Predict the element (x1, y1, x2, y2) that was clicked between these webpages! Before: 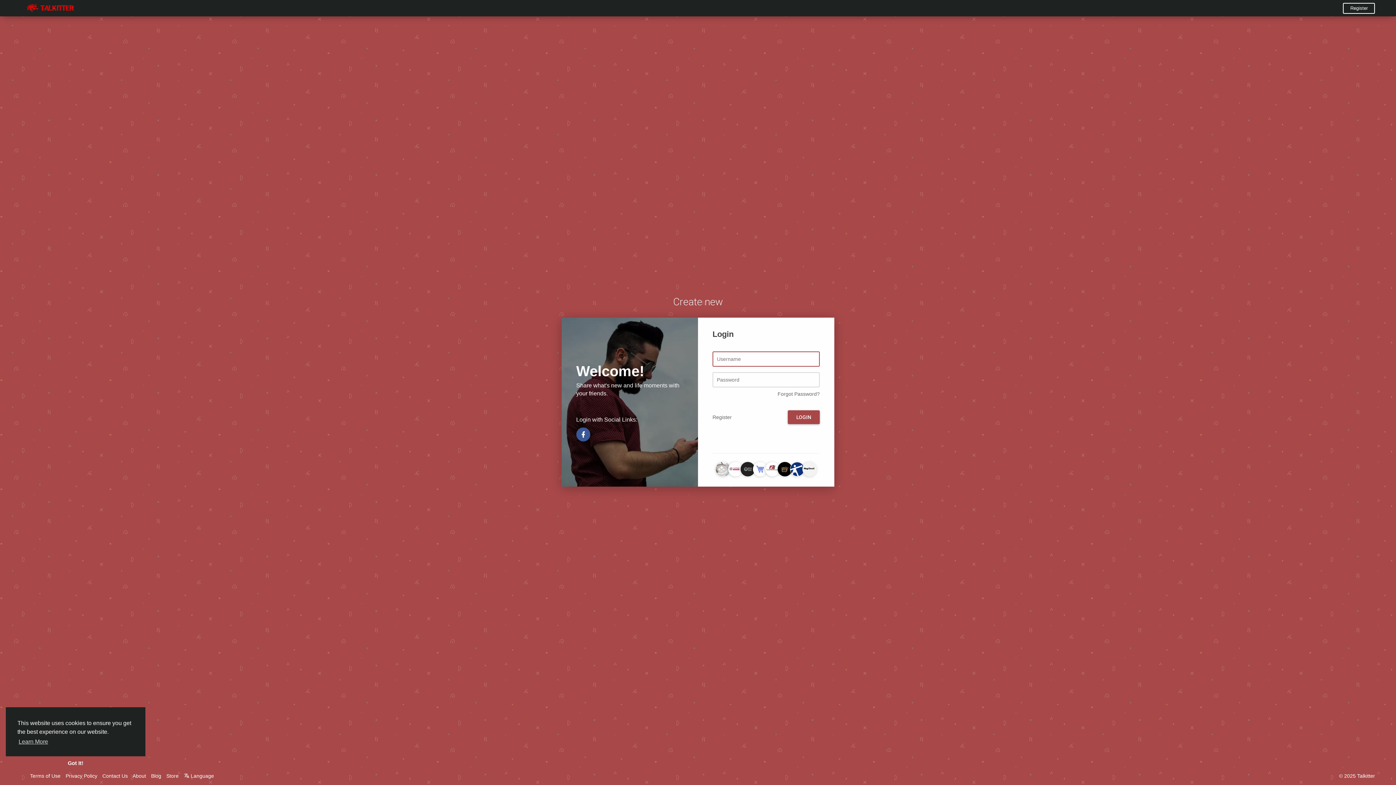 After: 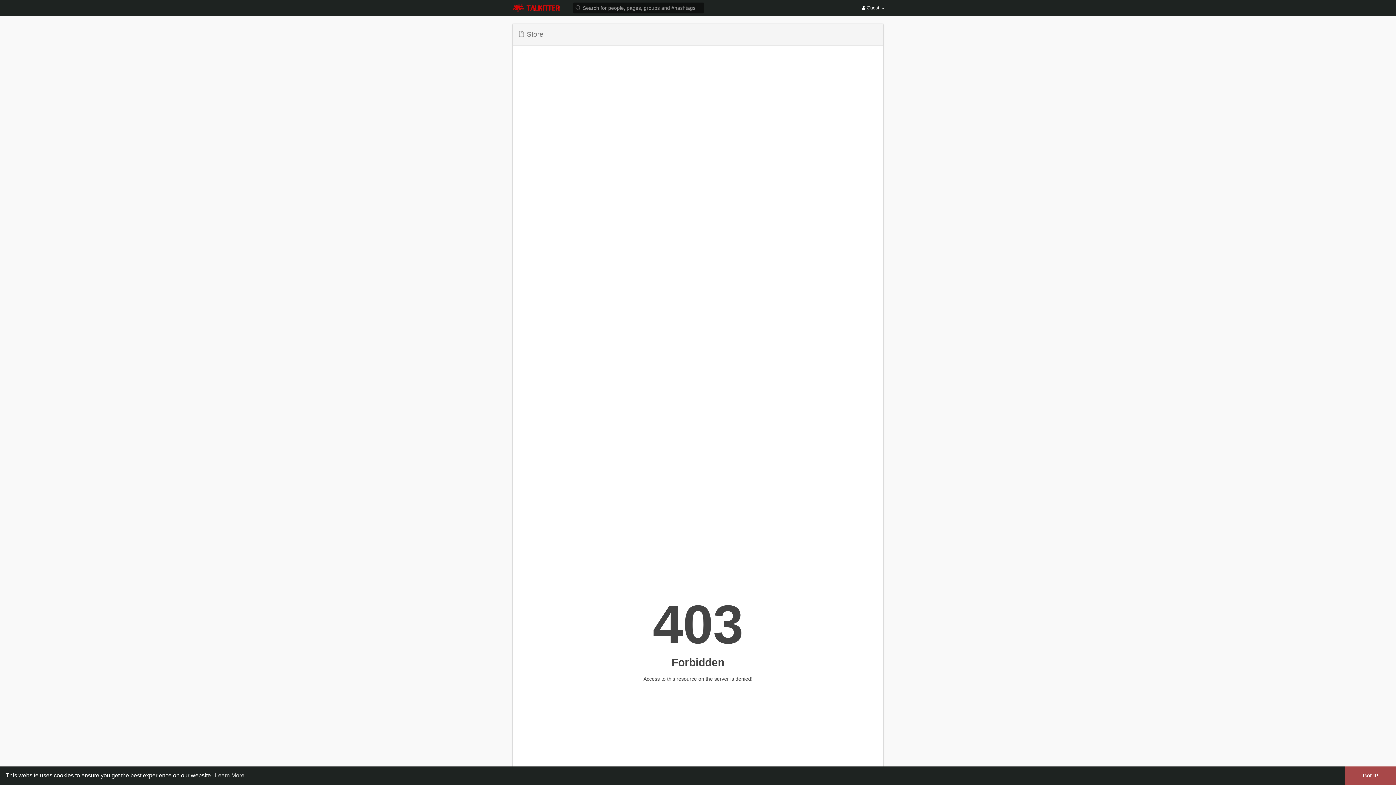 Action: bbox: (166, 773, 182, 779) label: Store